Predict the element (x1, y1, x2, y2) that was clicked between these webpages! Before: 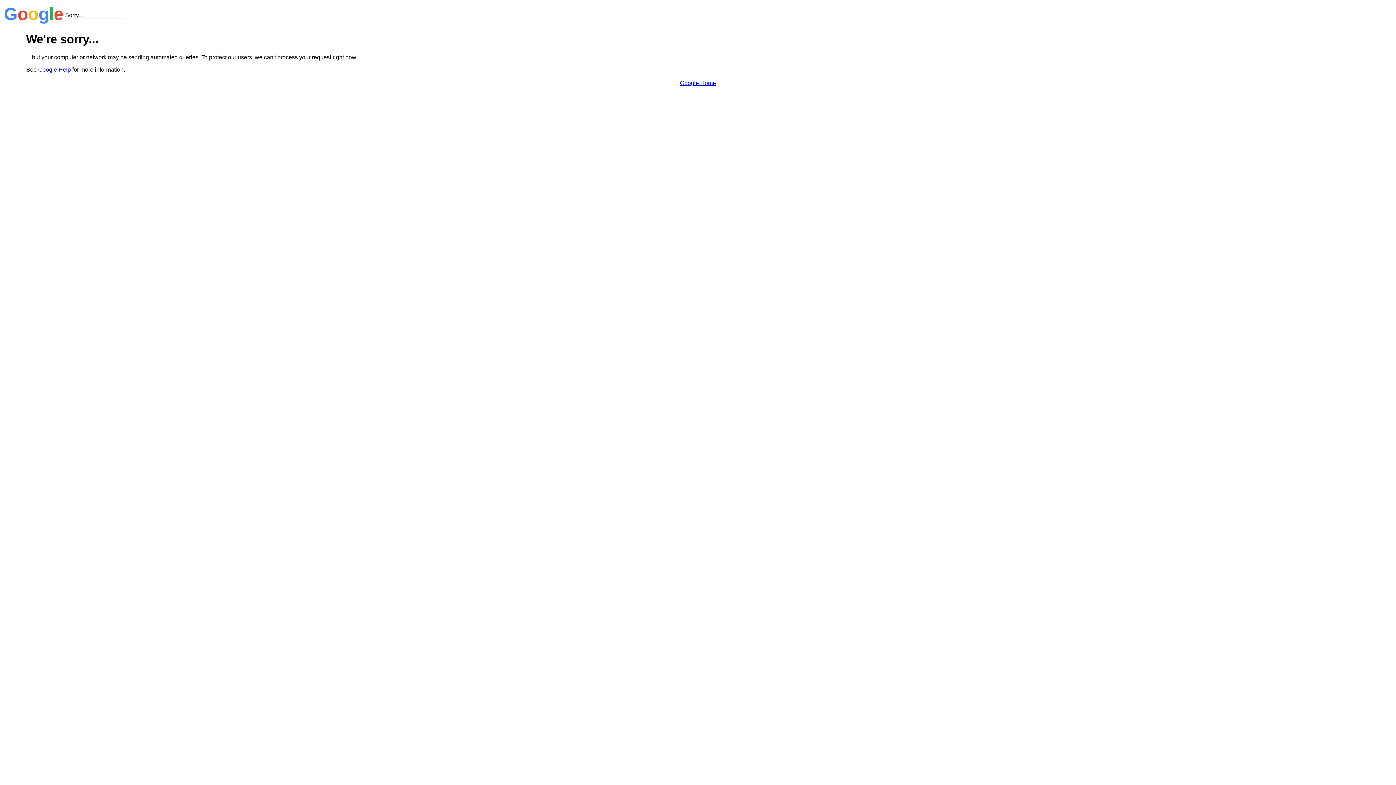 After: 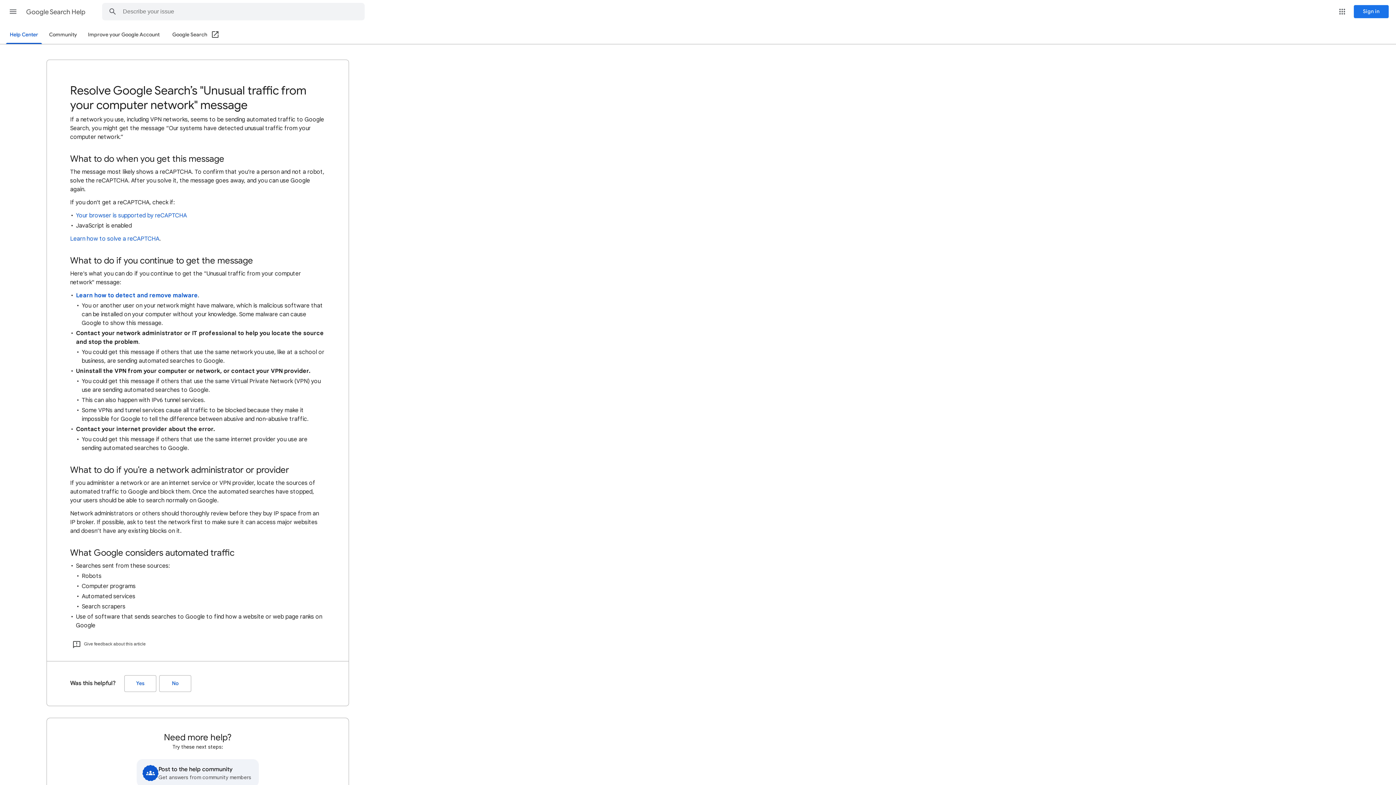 Action: label: Google Help bbox: (38, 66, 70, 72)